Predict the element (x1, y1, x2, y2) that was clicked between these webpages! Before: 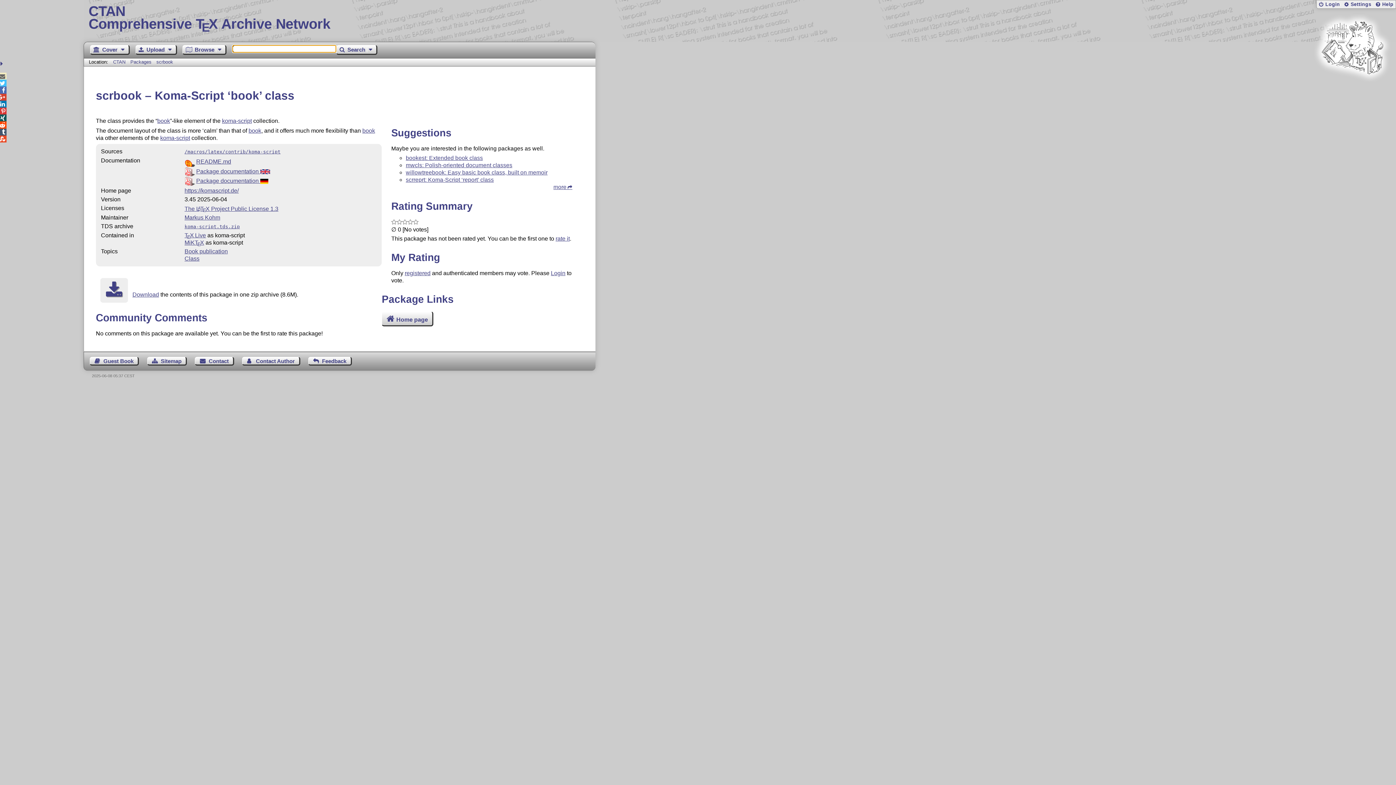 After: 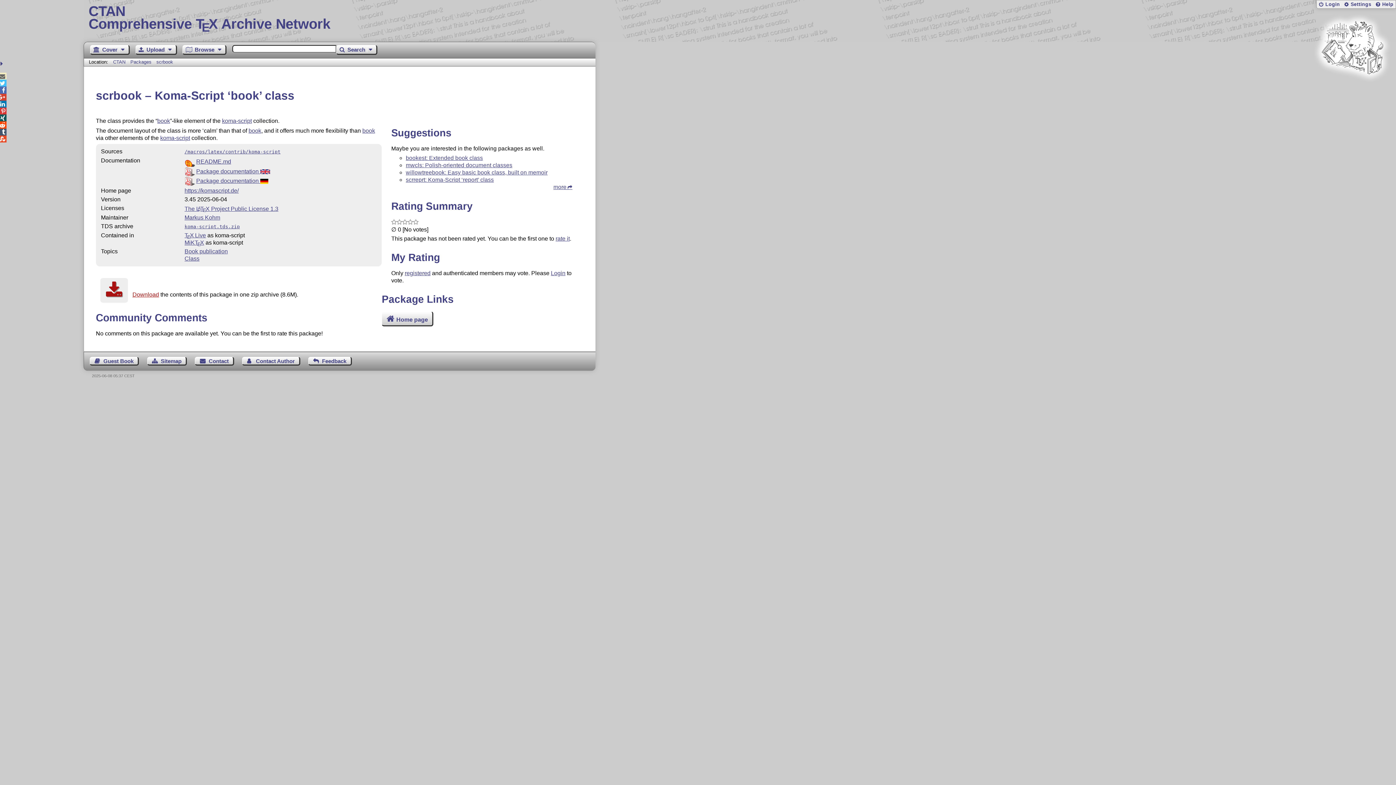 Action: label: Download bbox: (130, 291, 159, 297)